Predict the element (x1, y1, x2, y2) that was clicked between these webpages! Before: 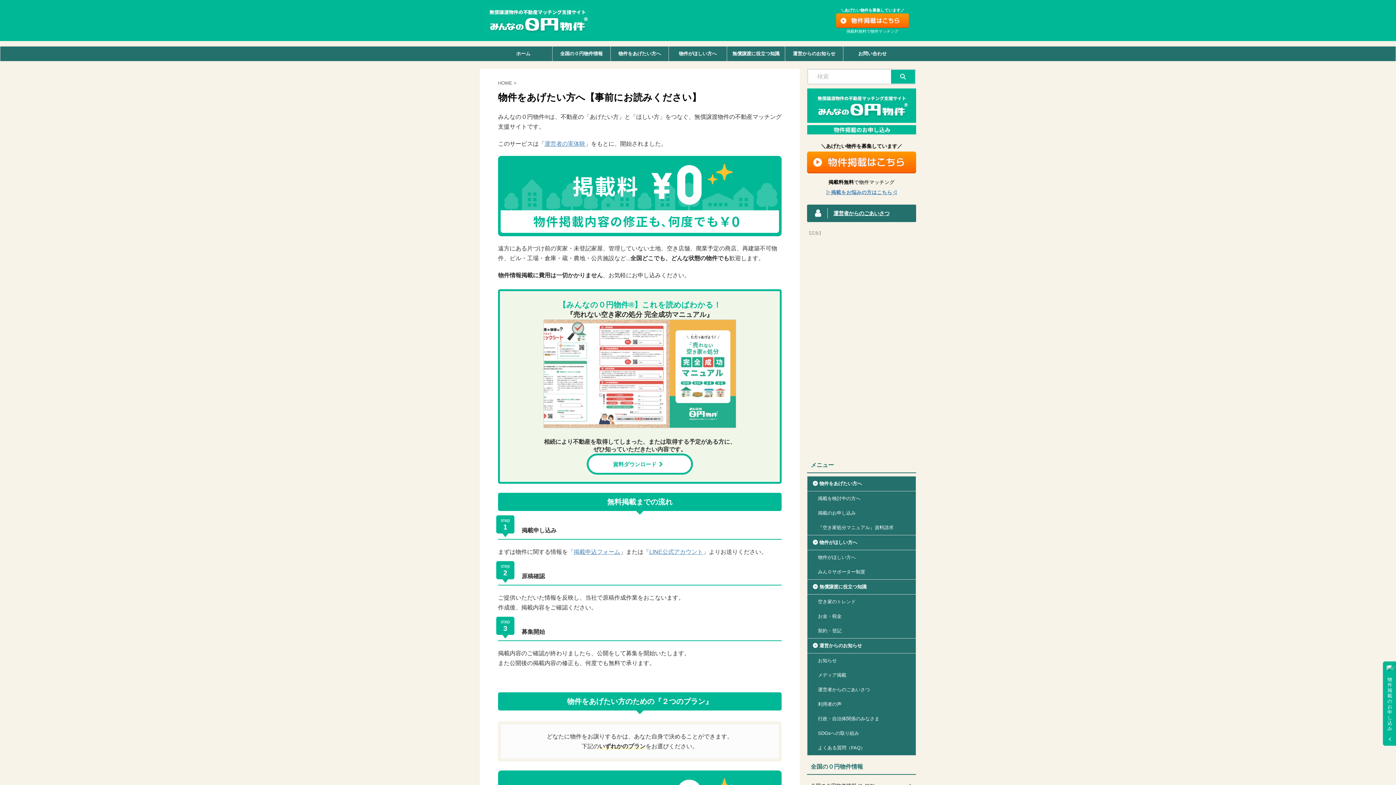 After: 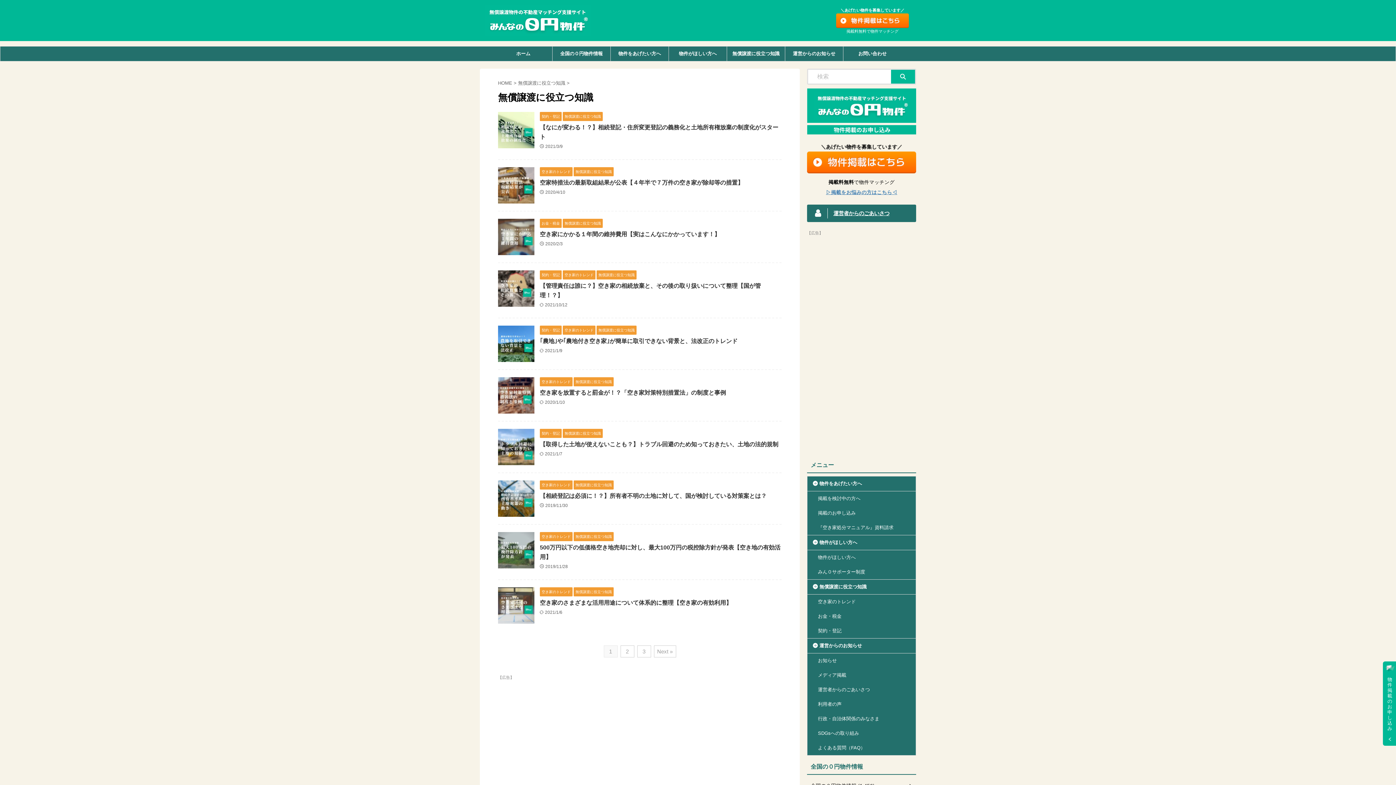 Action: bbox: (727, 46, 785, 61) label: 無償譲渡に役立つ知識